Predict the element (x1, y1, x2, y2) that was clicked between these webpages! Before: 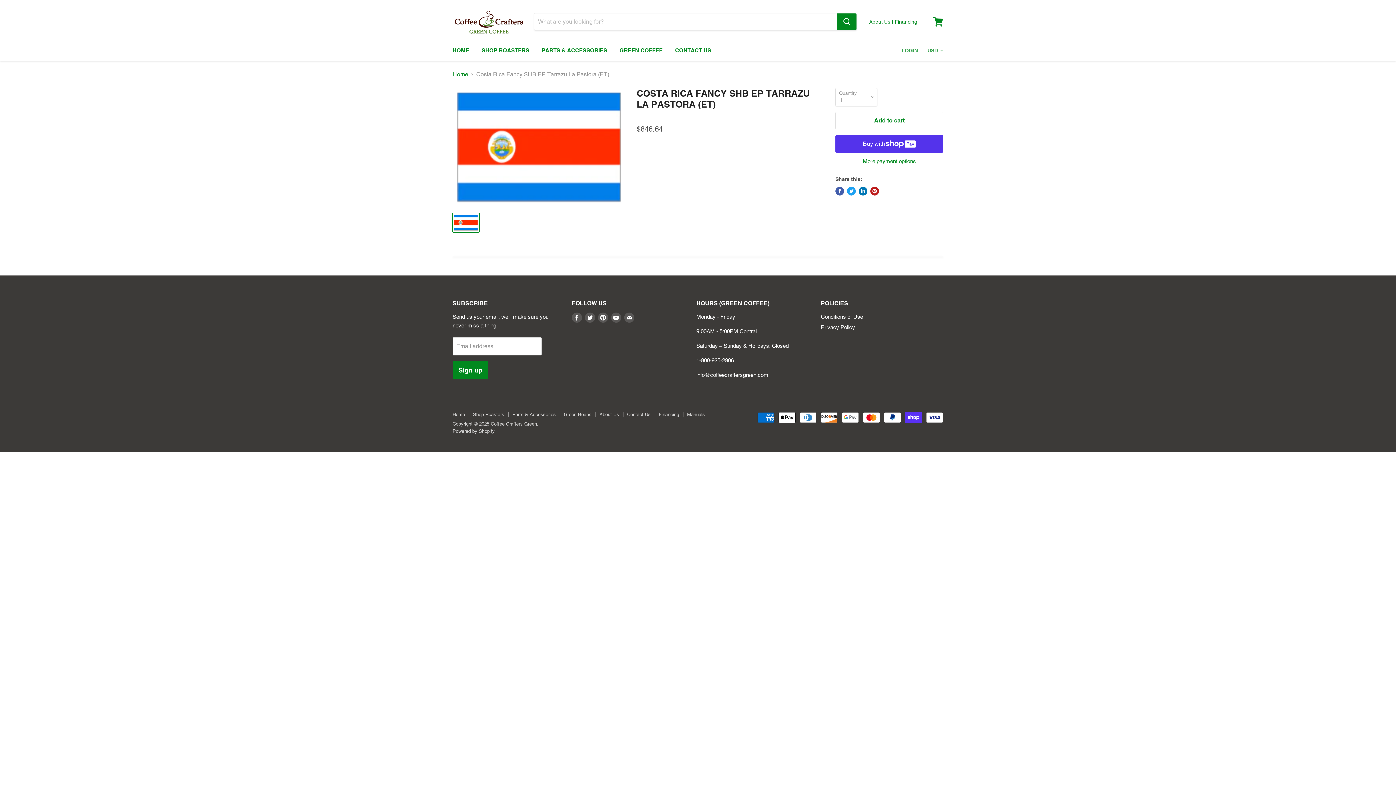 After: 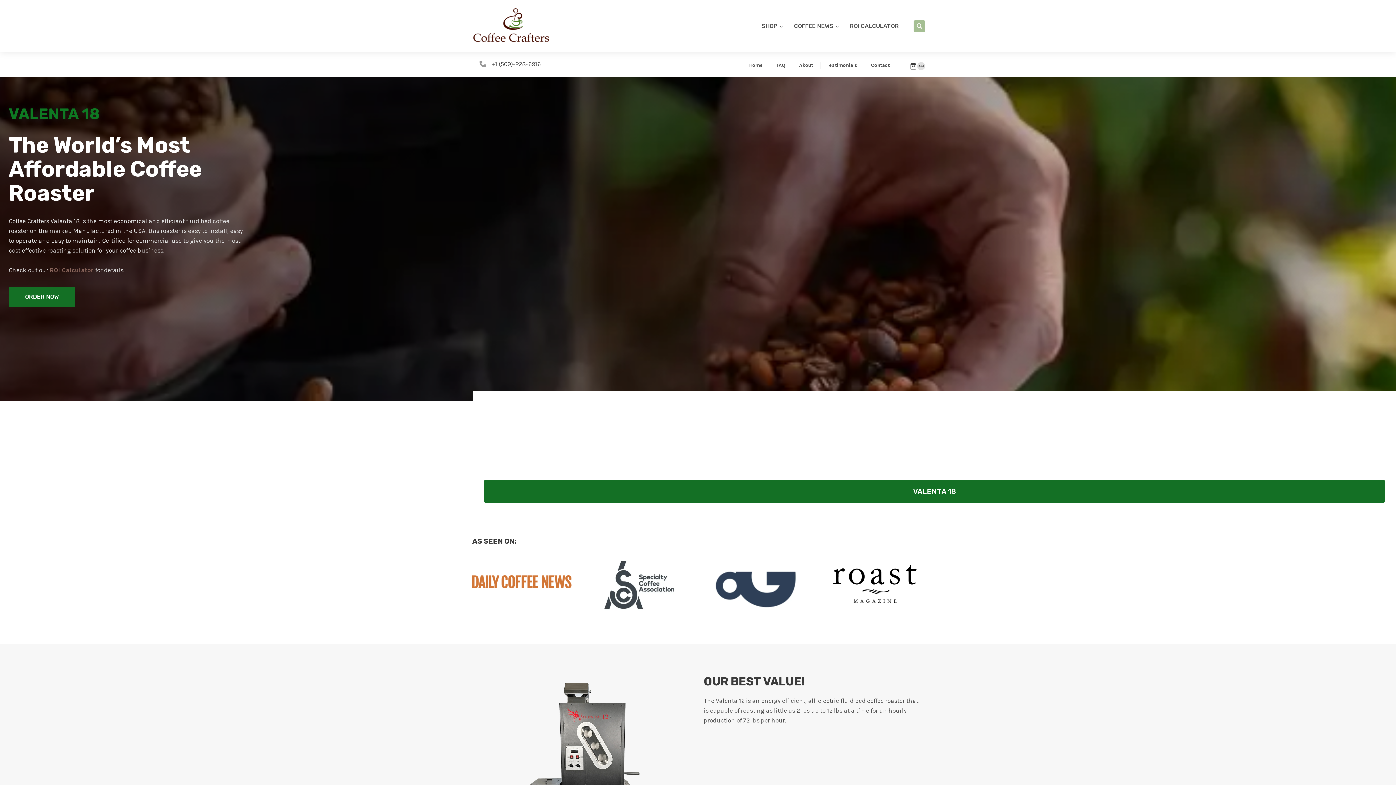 Action: label: Shop Roasters bbox: (473, 412, 504, 417)